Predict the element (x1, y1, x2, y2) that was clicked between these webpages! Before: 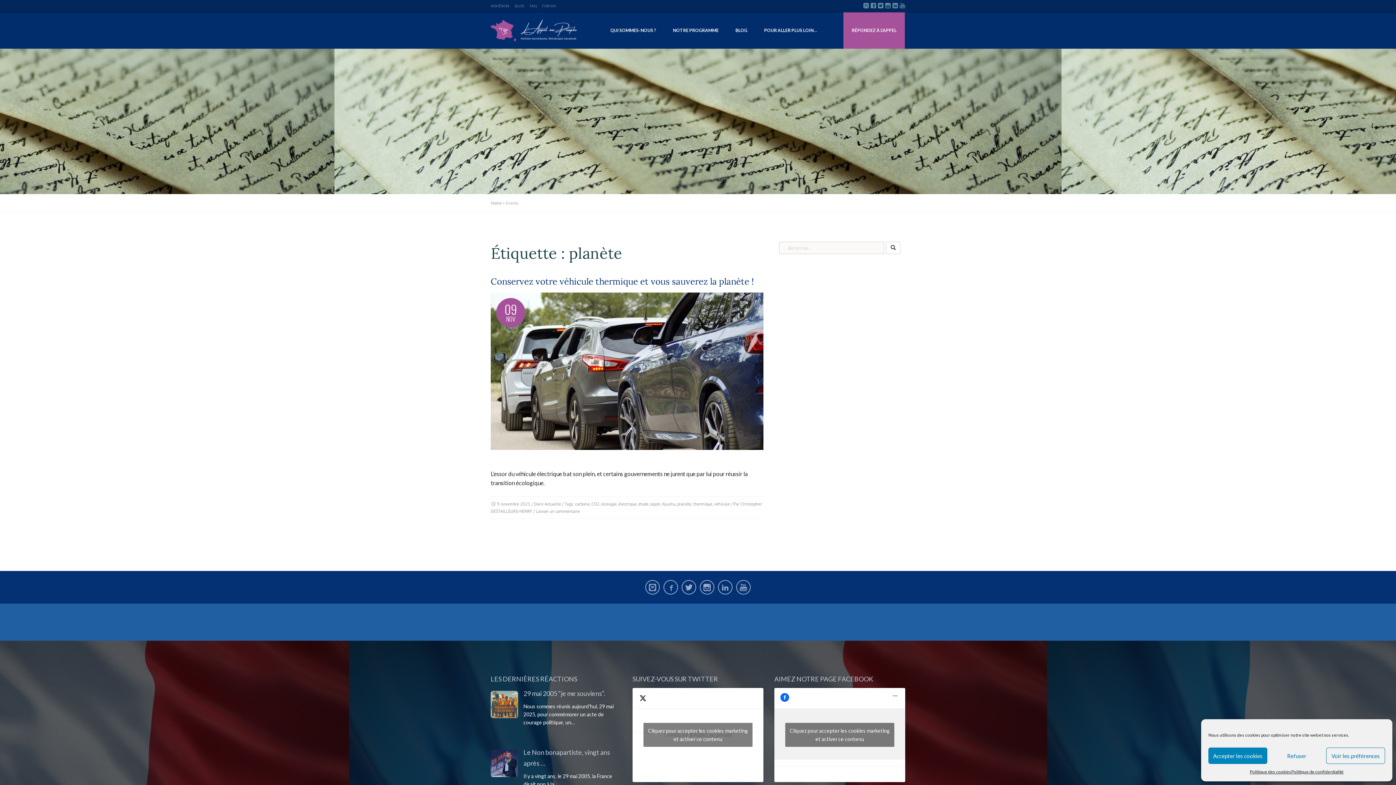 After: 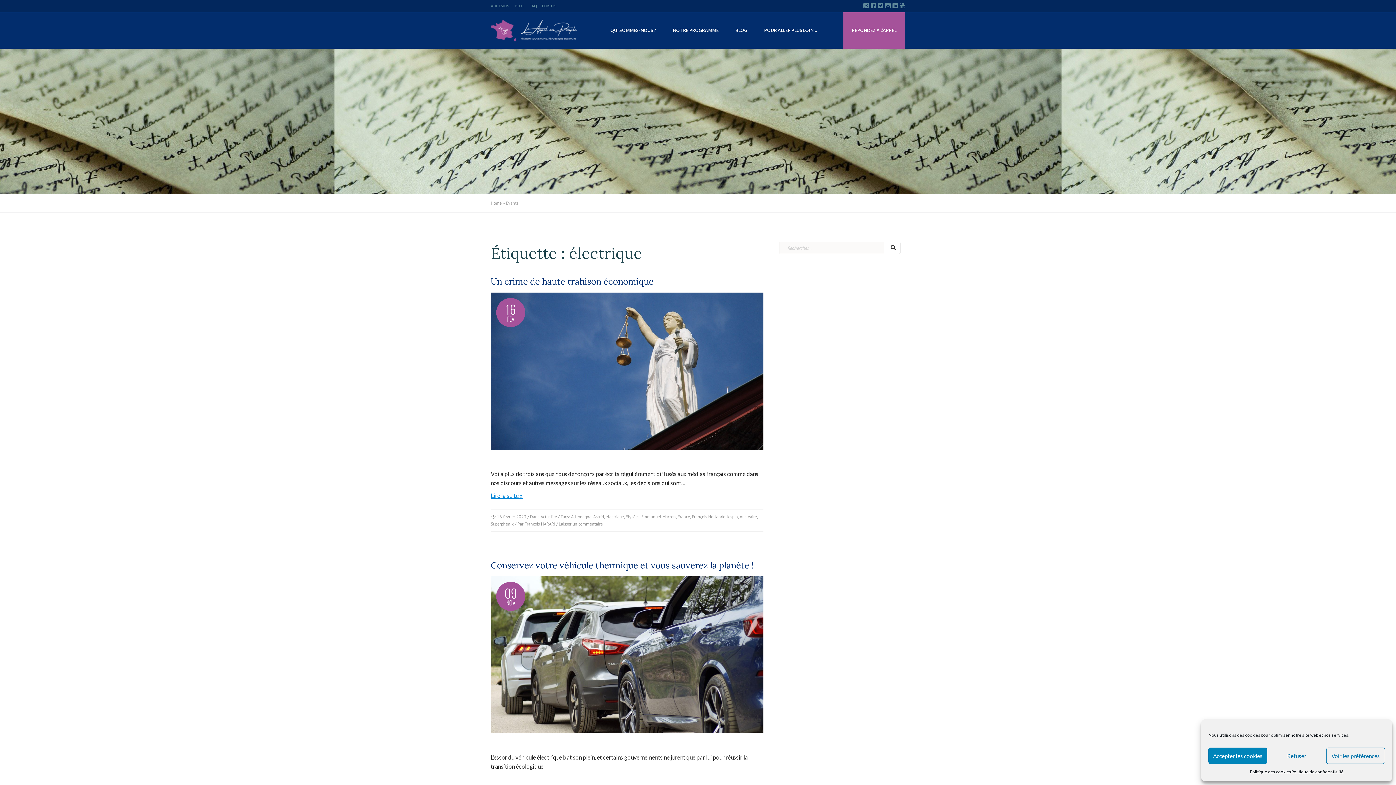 Action: label: électrique bbox: (618, 501, 636, 506)